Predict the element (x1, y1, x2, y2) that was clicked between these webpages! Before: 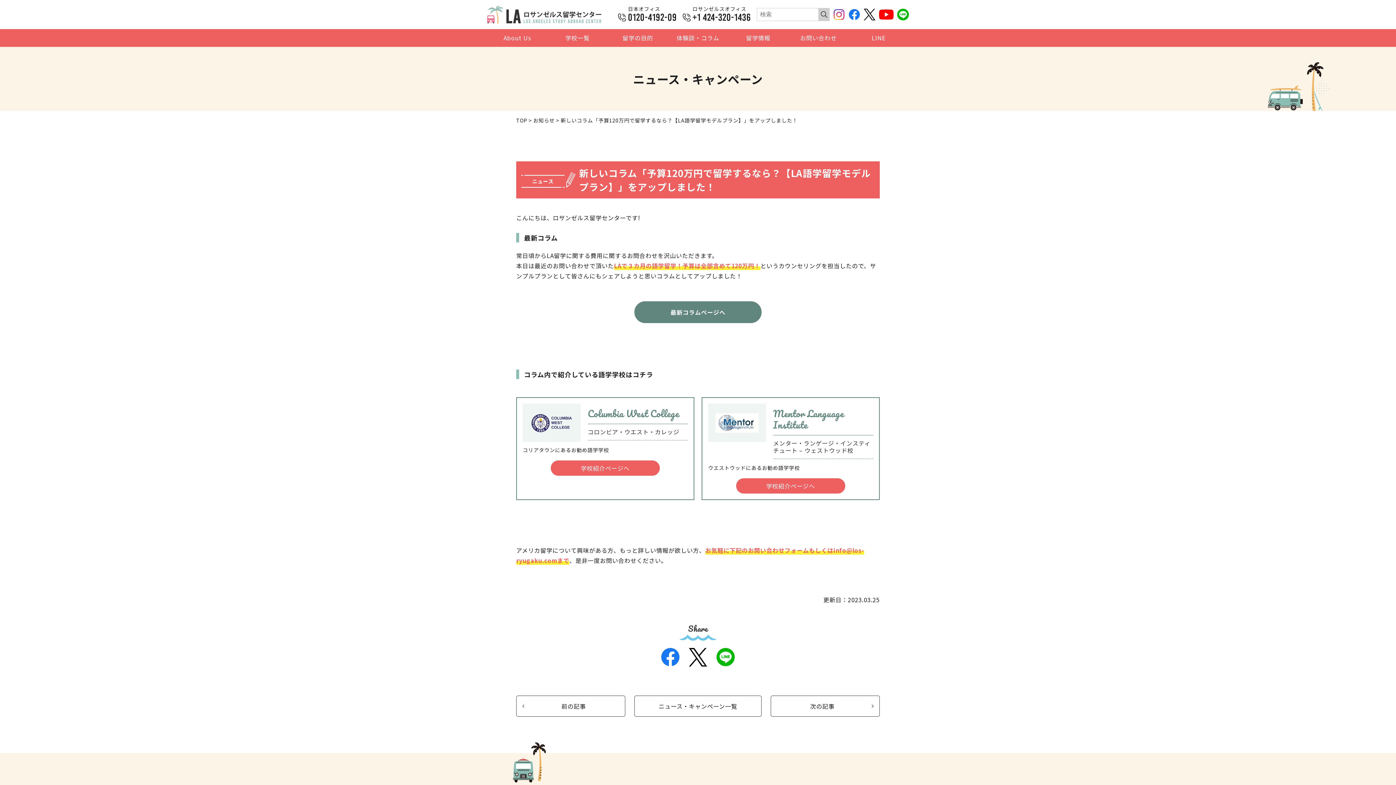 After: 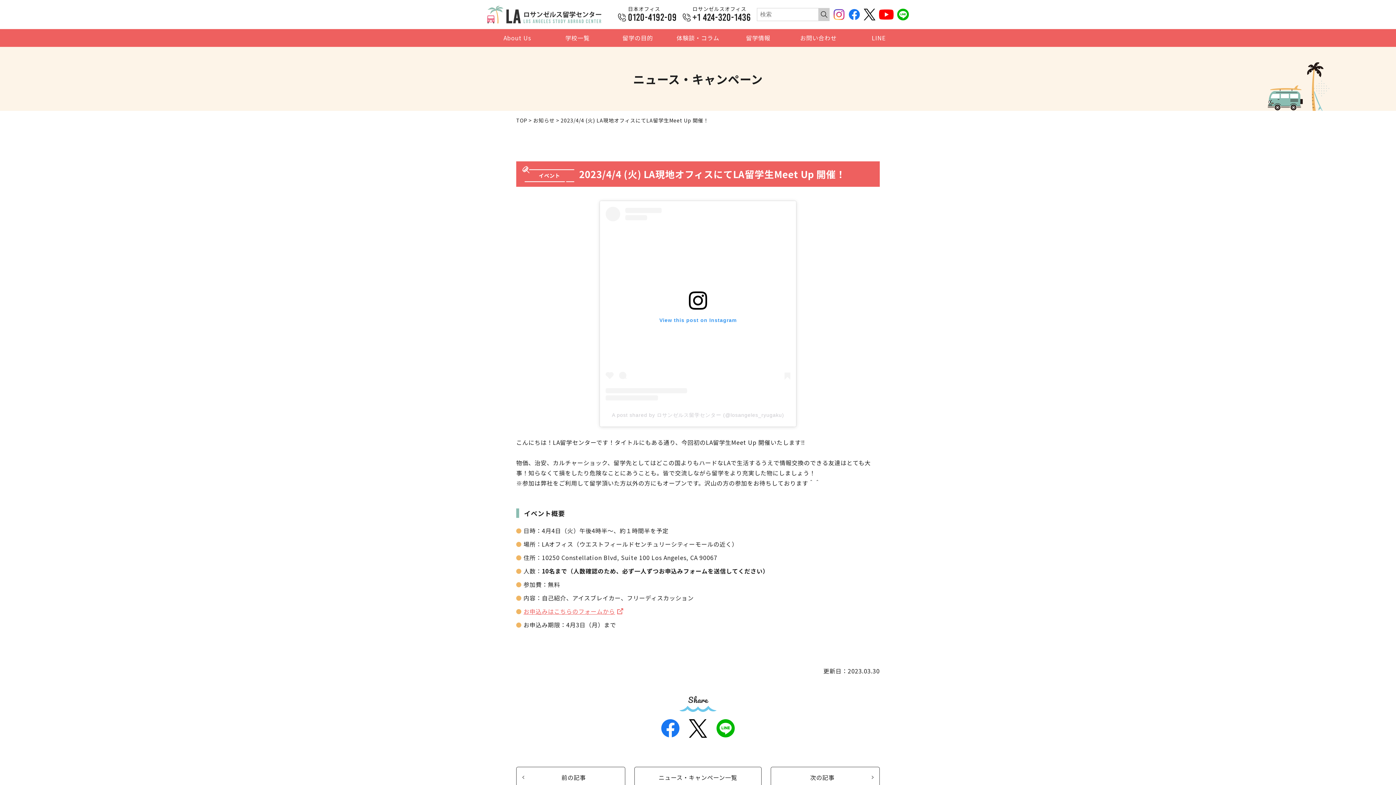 Action: bbox: (770, 696, 880, 717) label: 次の記事